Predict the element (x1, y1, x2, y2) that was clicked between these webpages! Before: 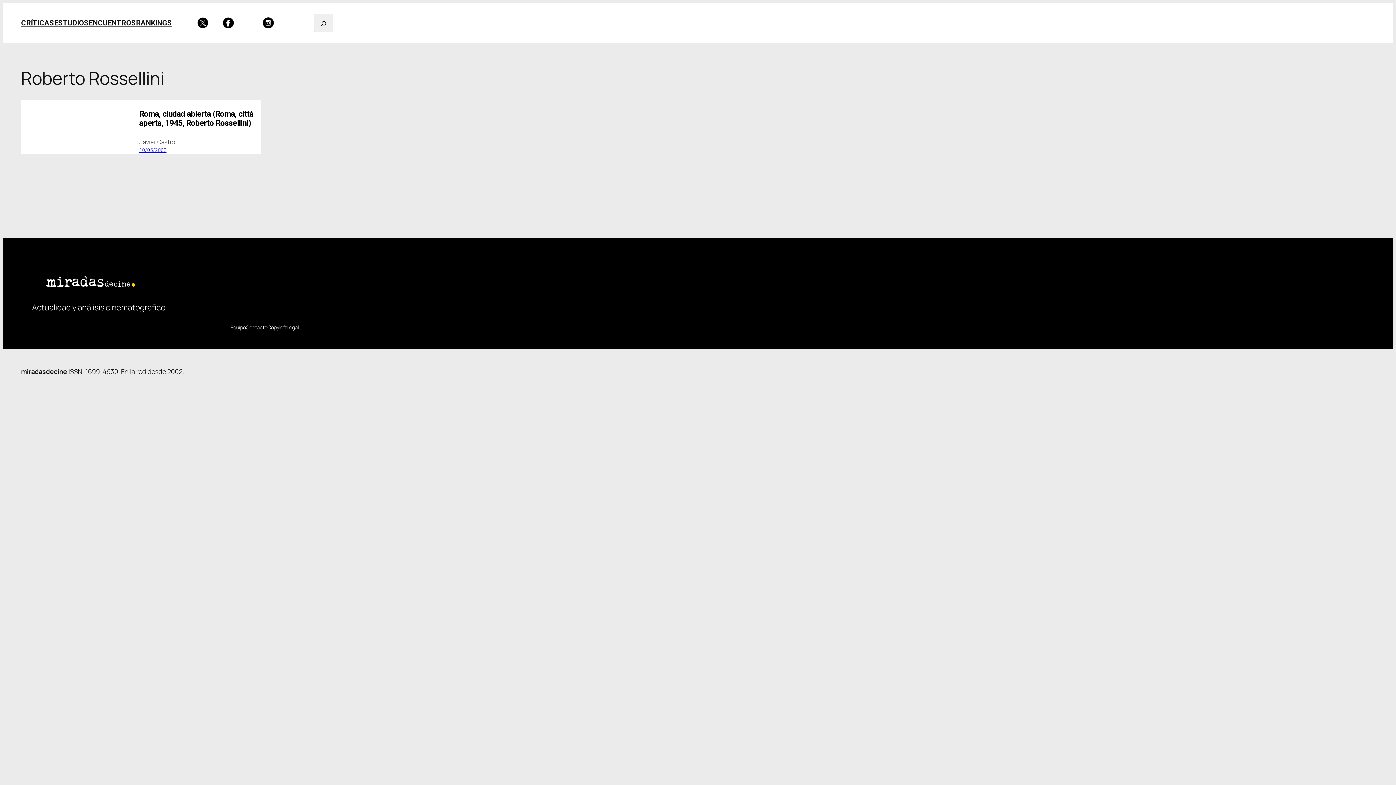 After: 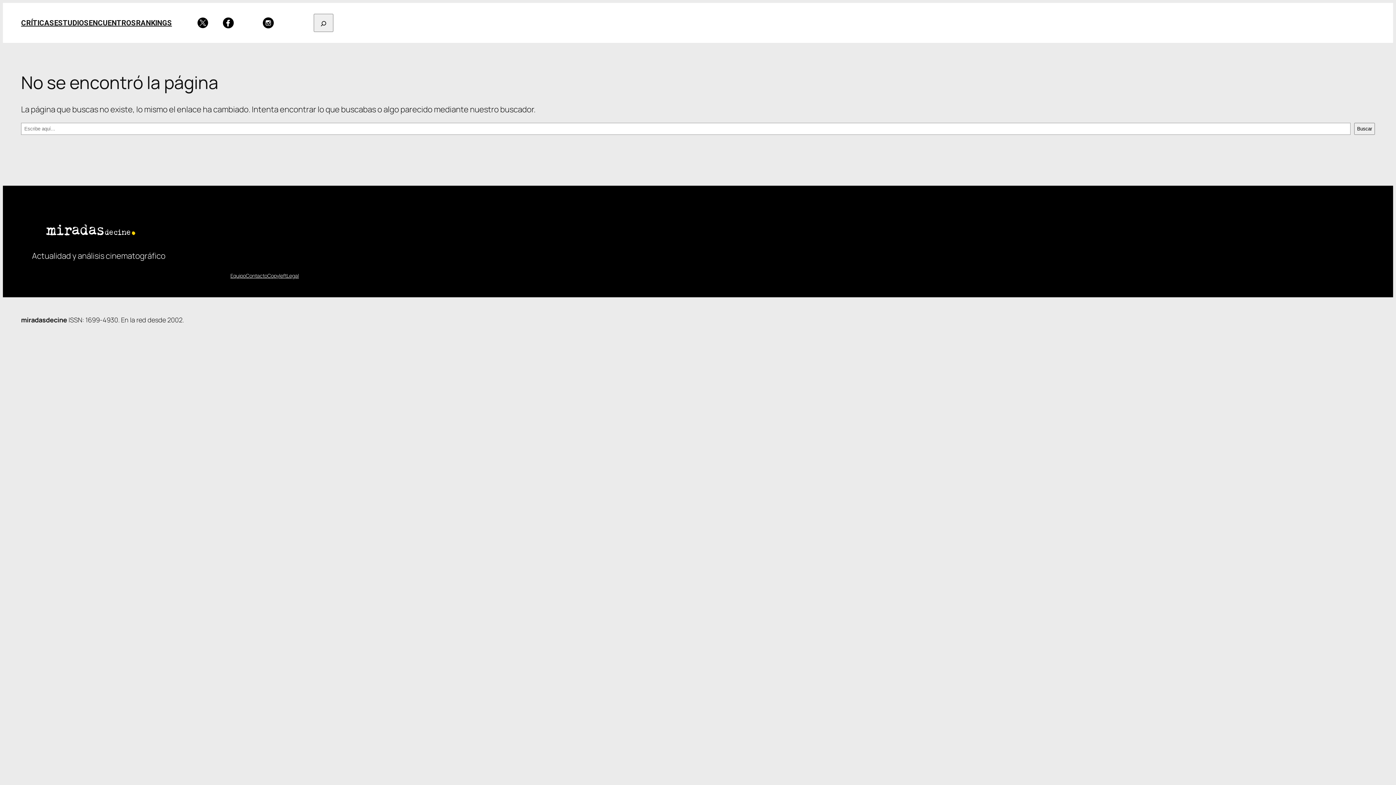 Action: label: Equipo bbox: (230, 324, 245, 331)